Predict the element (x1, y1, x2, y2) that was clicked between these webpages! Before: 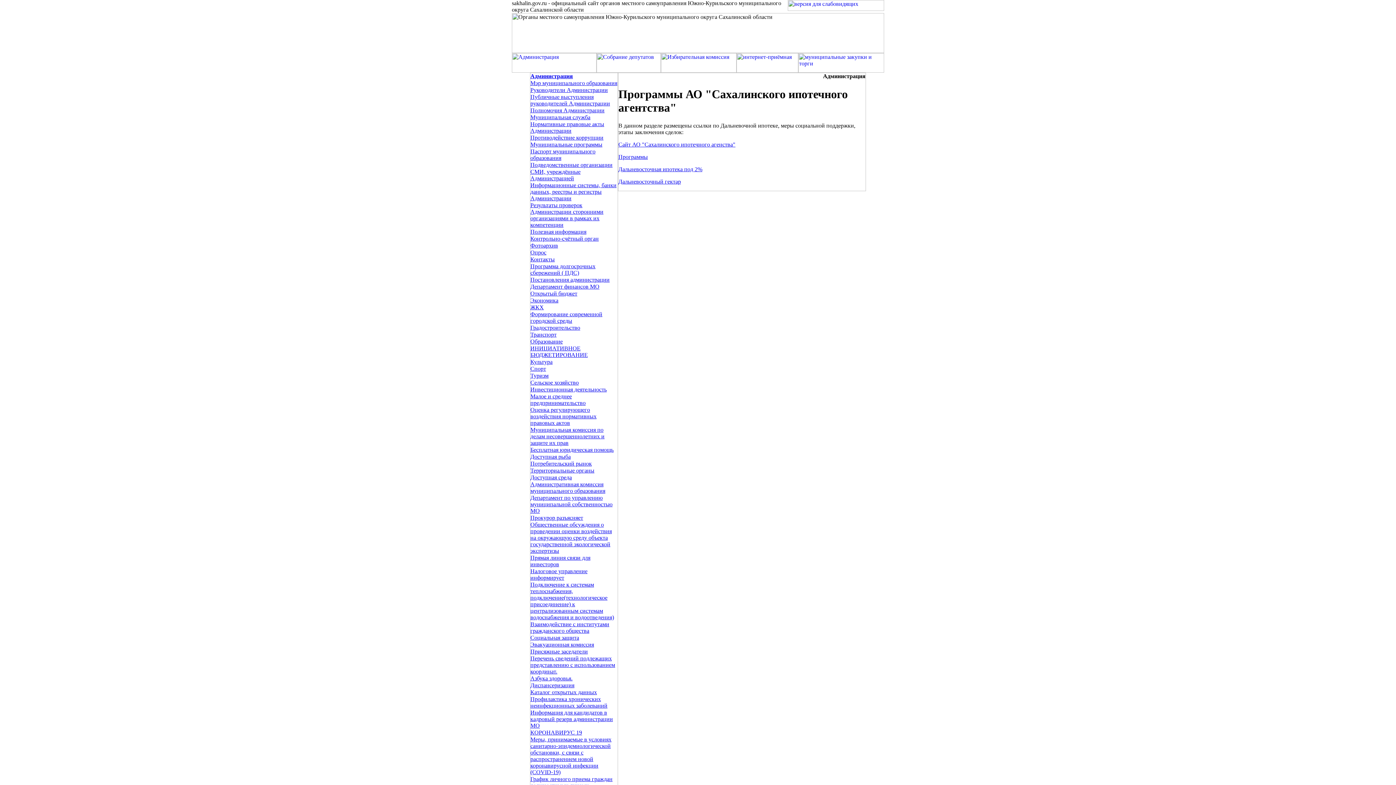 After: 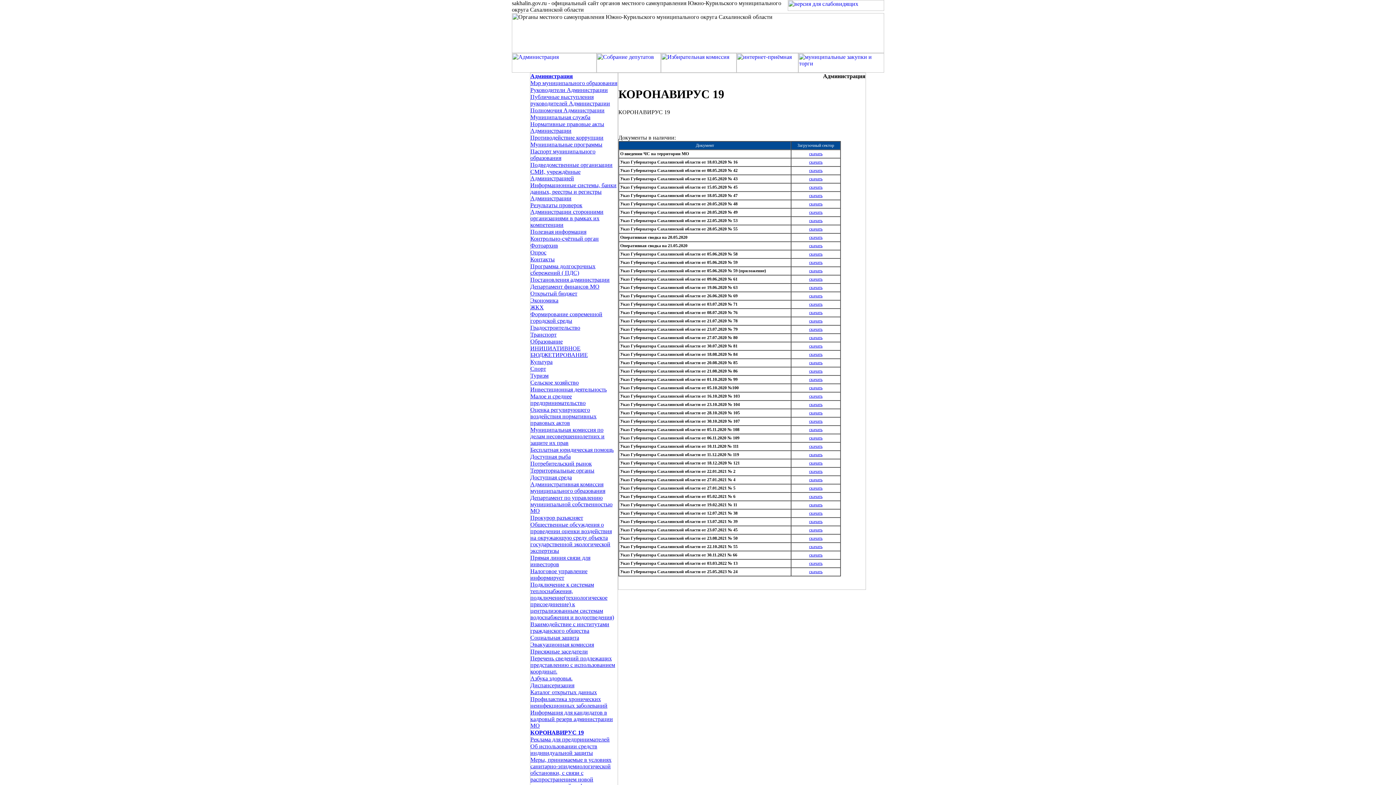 Action: label: КОРОНАВИРУС 19 bbox: (530, 729, 582, 736)